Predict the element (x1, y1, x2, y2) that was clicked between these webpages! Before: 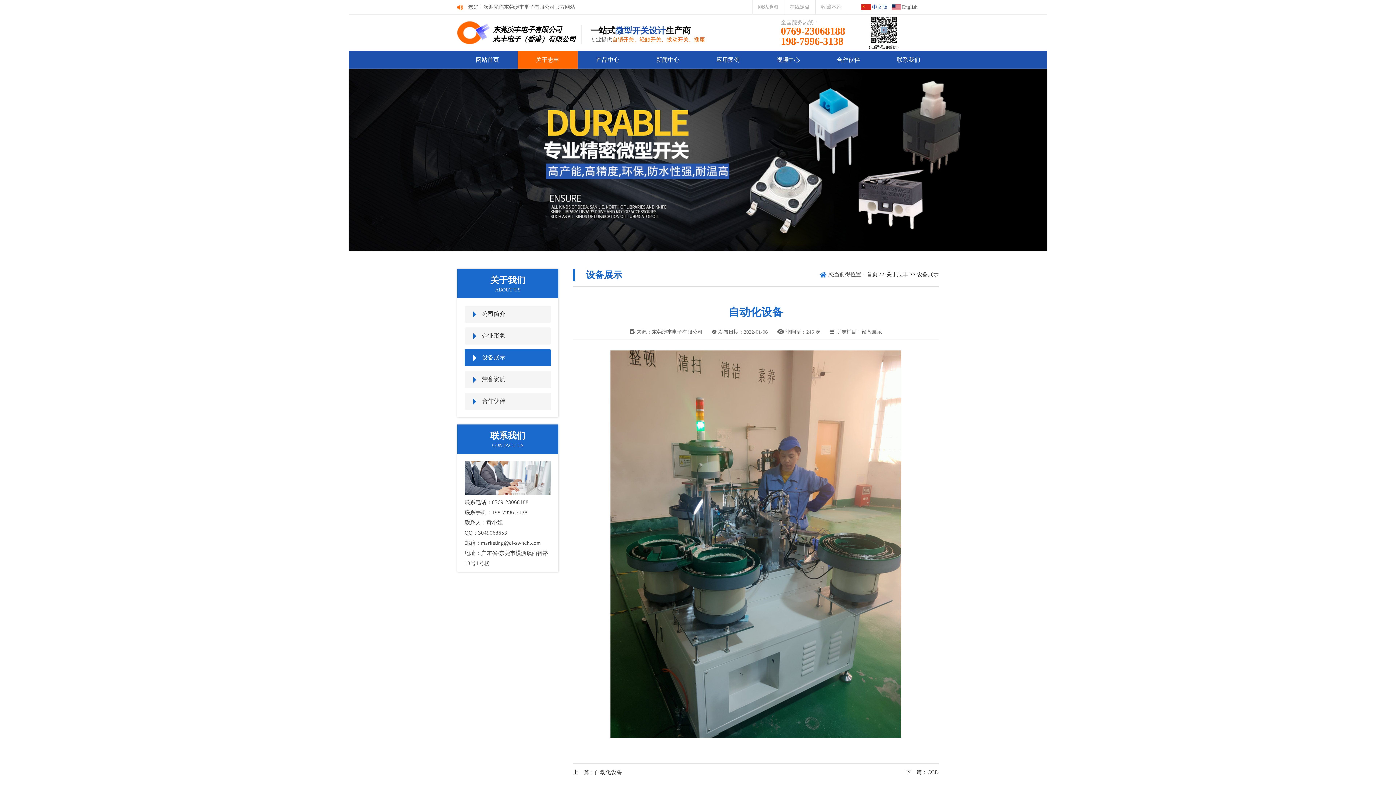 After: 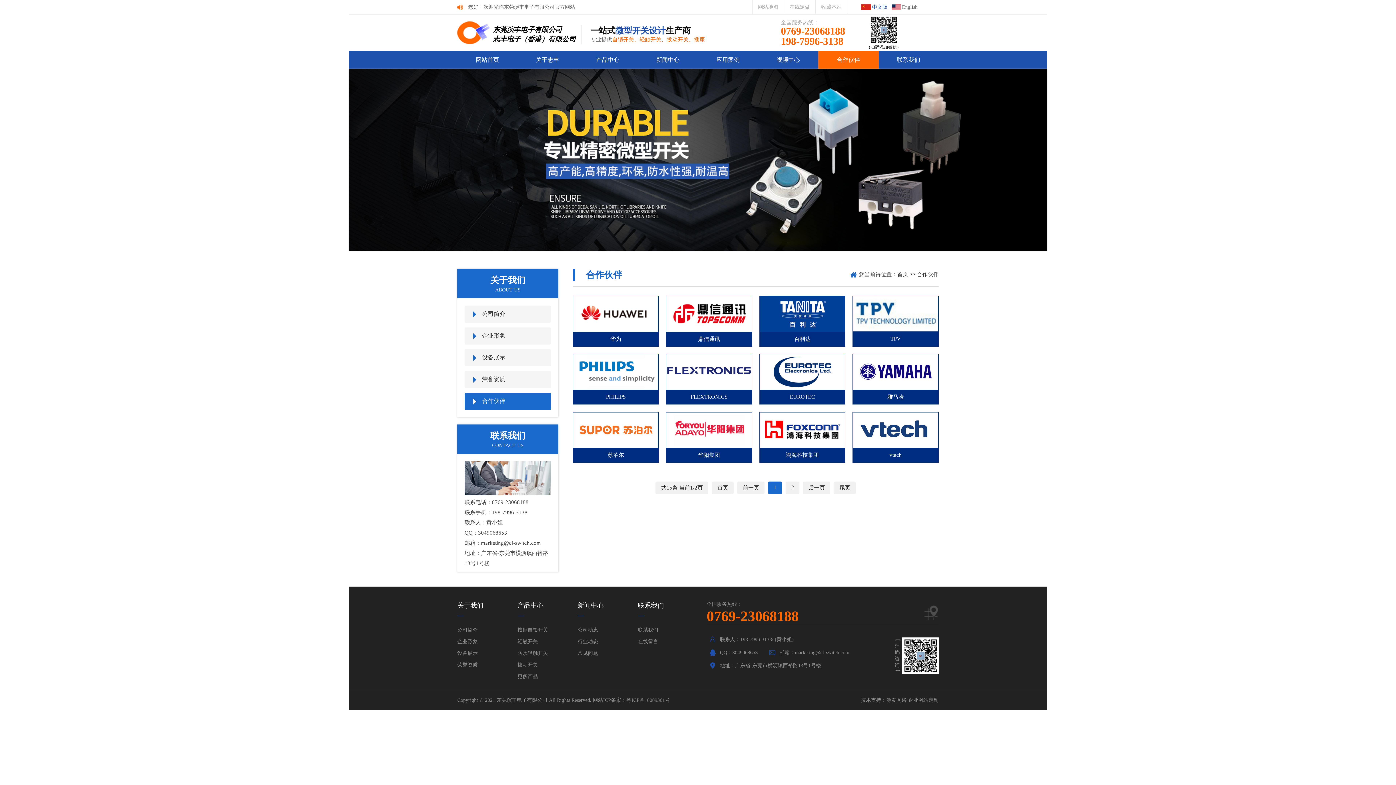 Action: bbox: (464, 393, 551, 410) label: 合作伙伴